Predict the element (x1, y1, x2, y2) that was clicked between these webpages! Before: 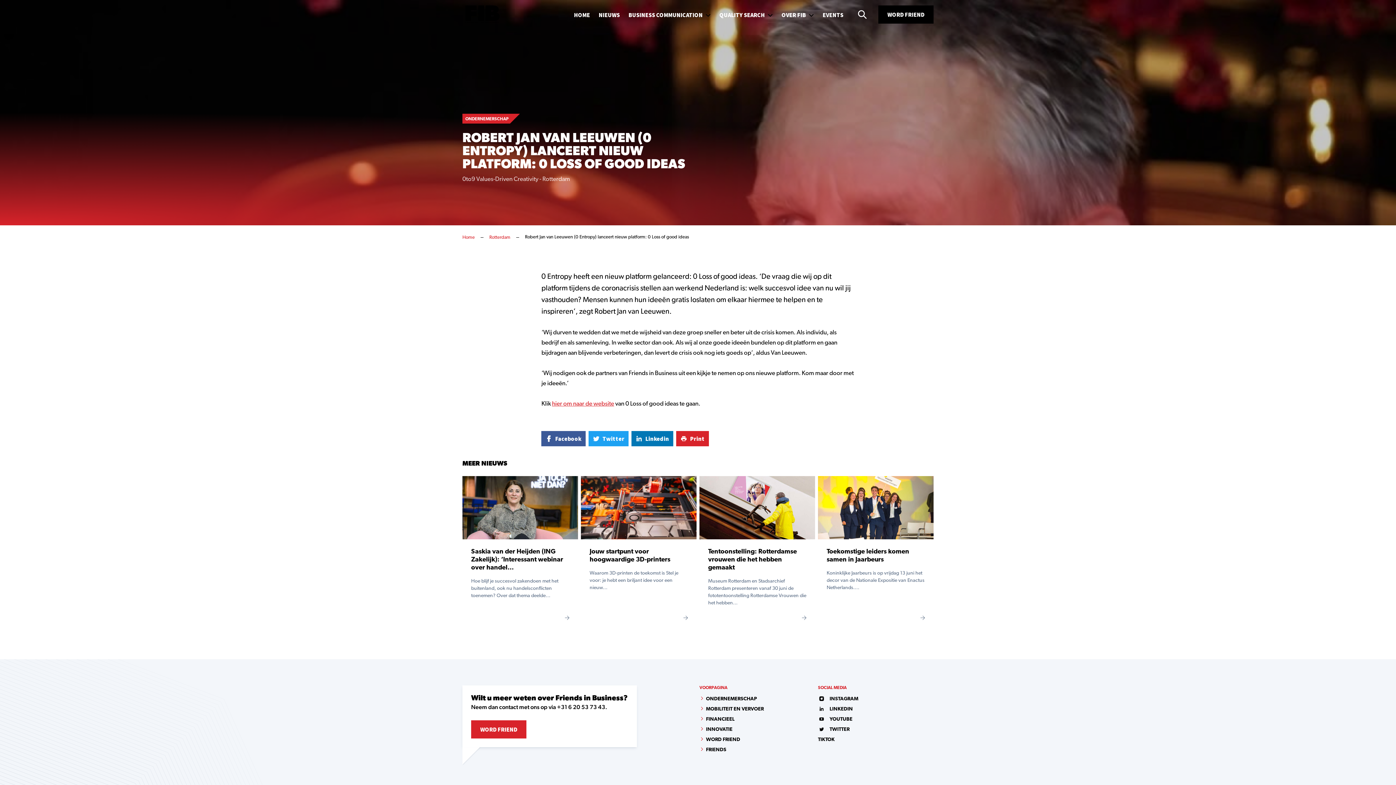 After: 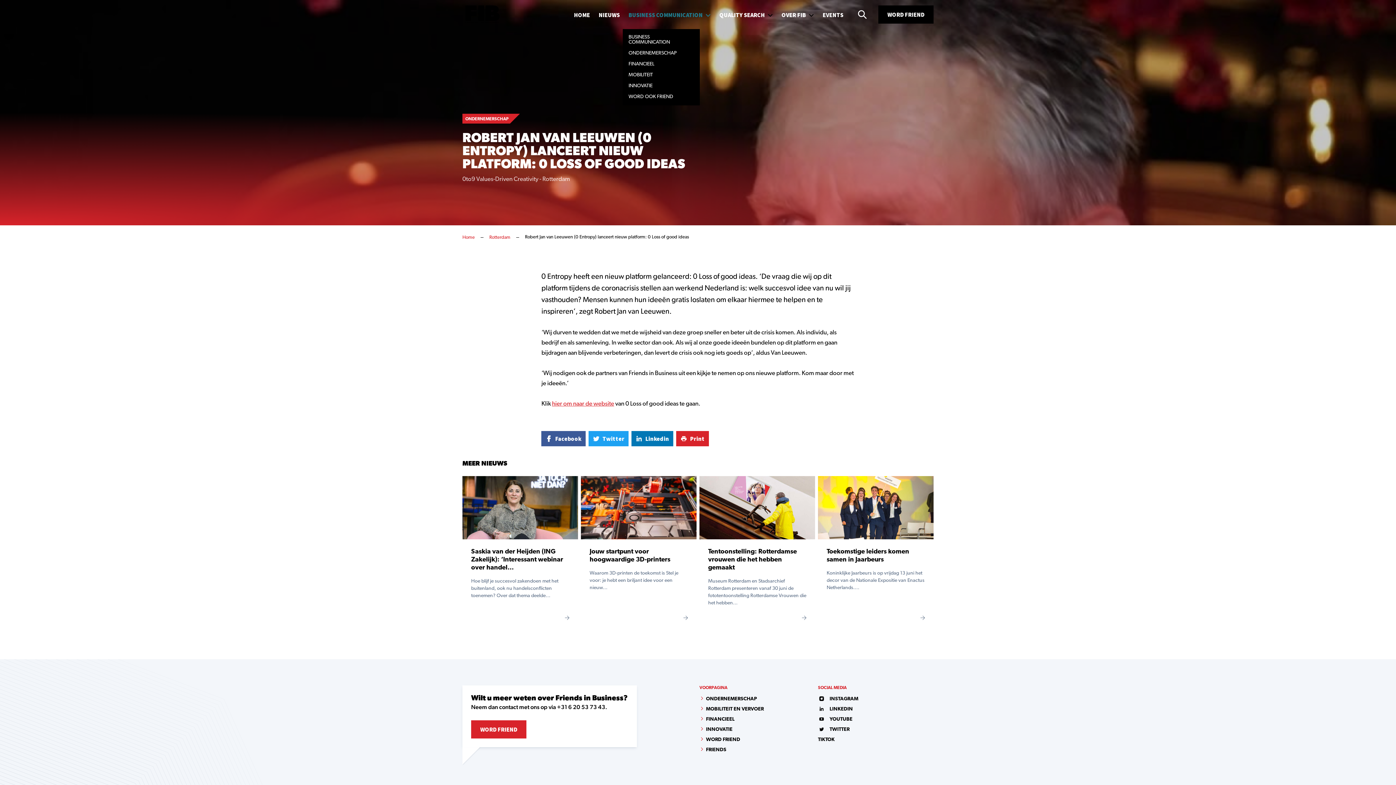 Action: label: BUSINESS COMMUNICATION bbox: (628, 0, 710, 29)